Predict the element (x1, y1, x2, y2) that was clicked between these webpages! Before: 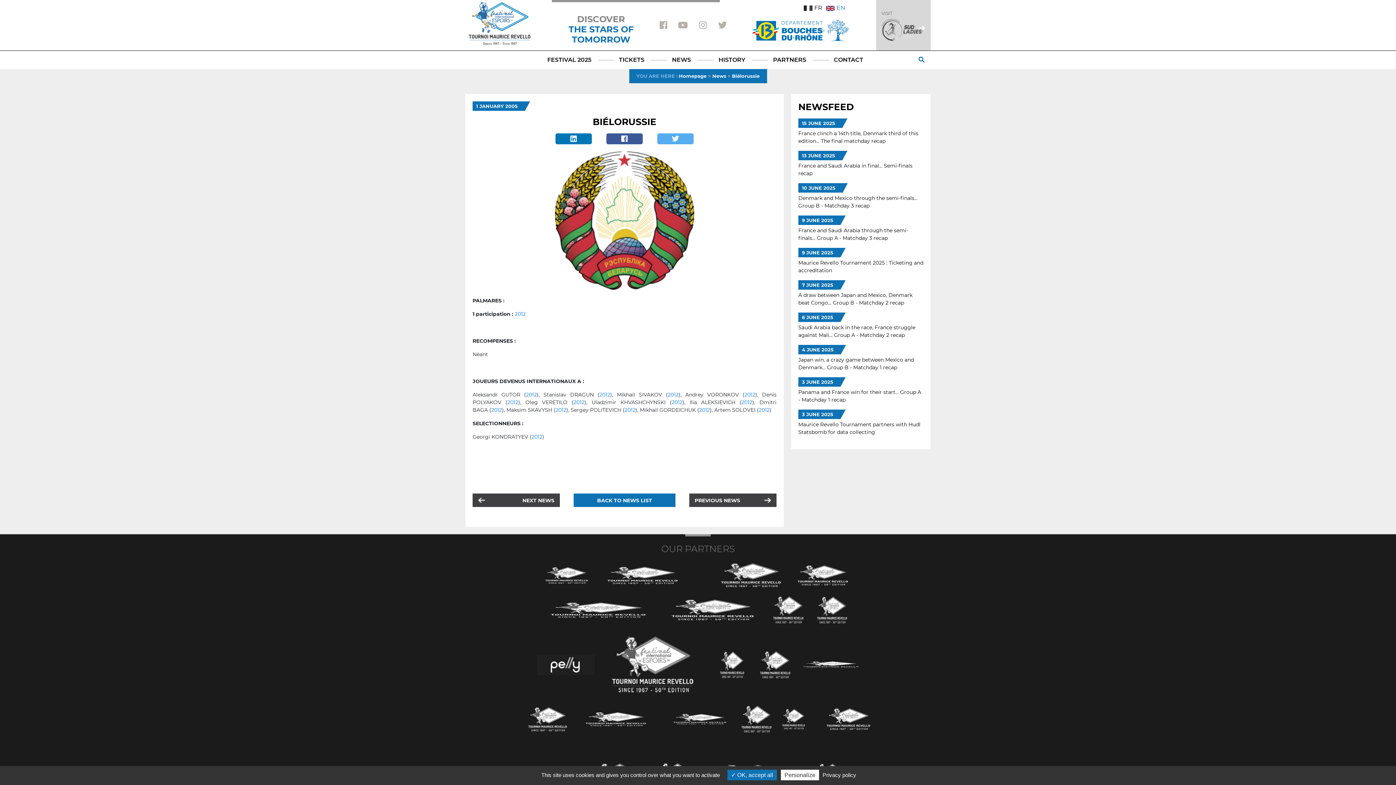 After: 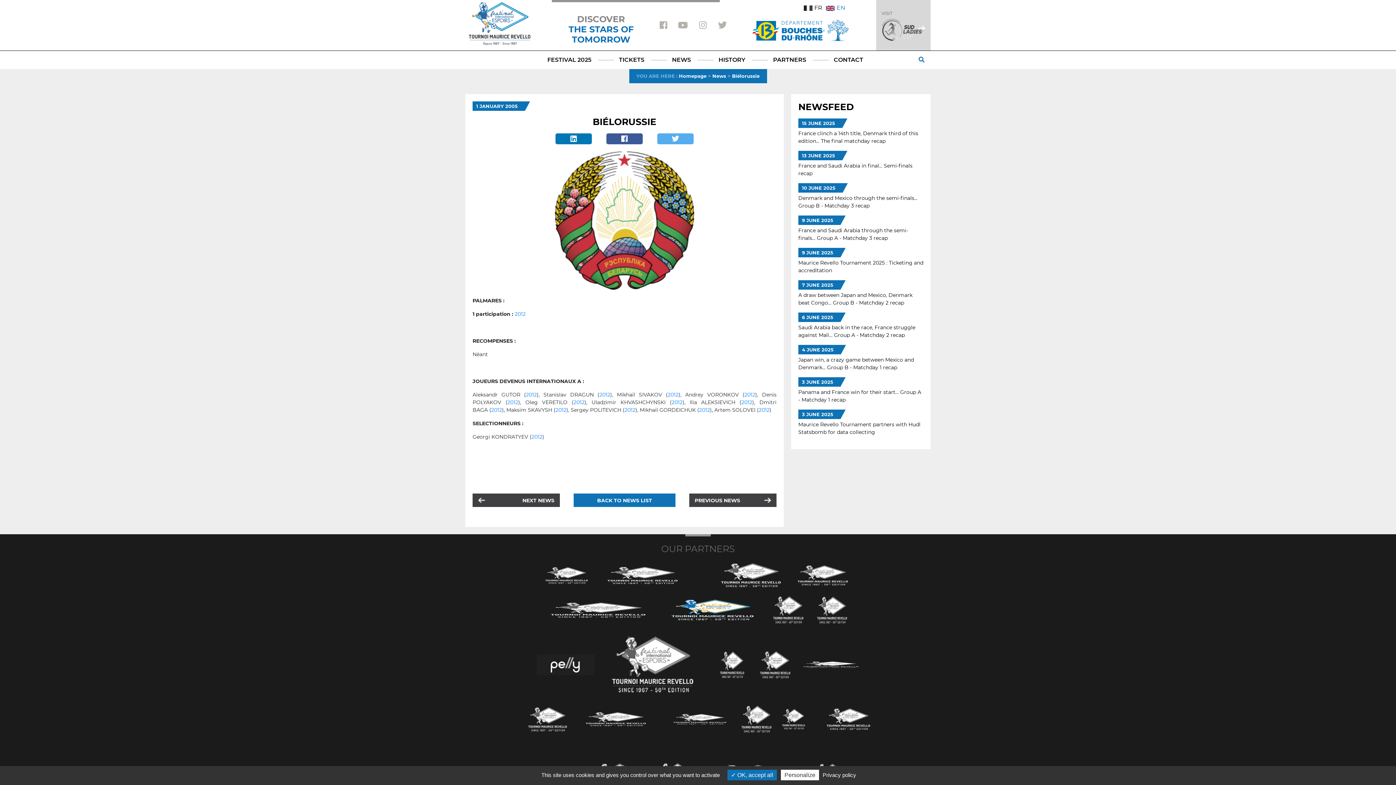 Action: bbox: (666, 604, 758, 614)